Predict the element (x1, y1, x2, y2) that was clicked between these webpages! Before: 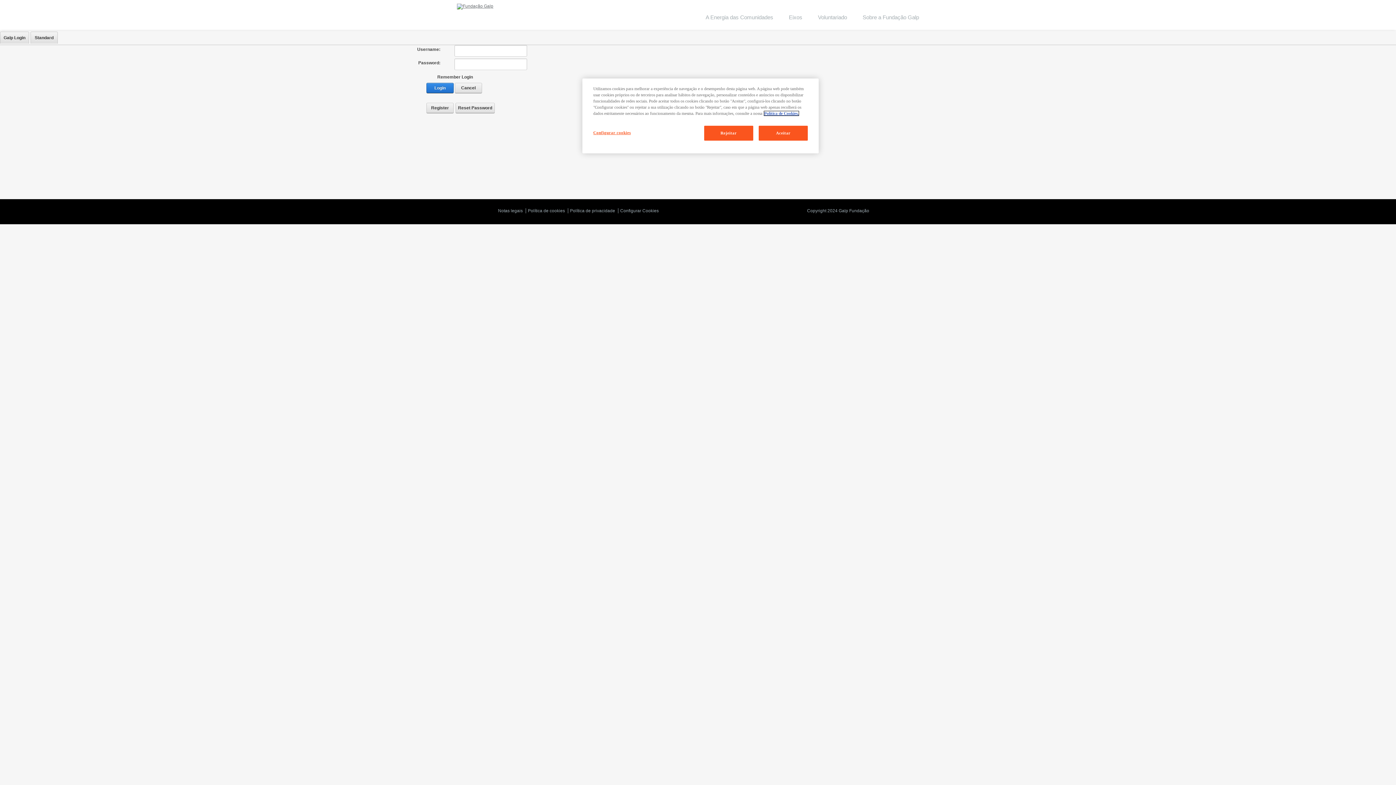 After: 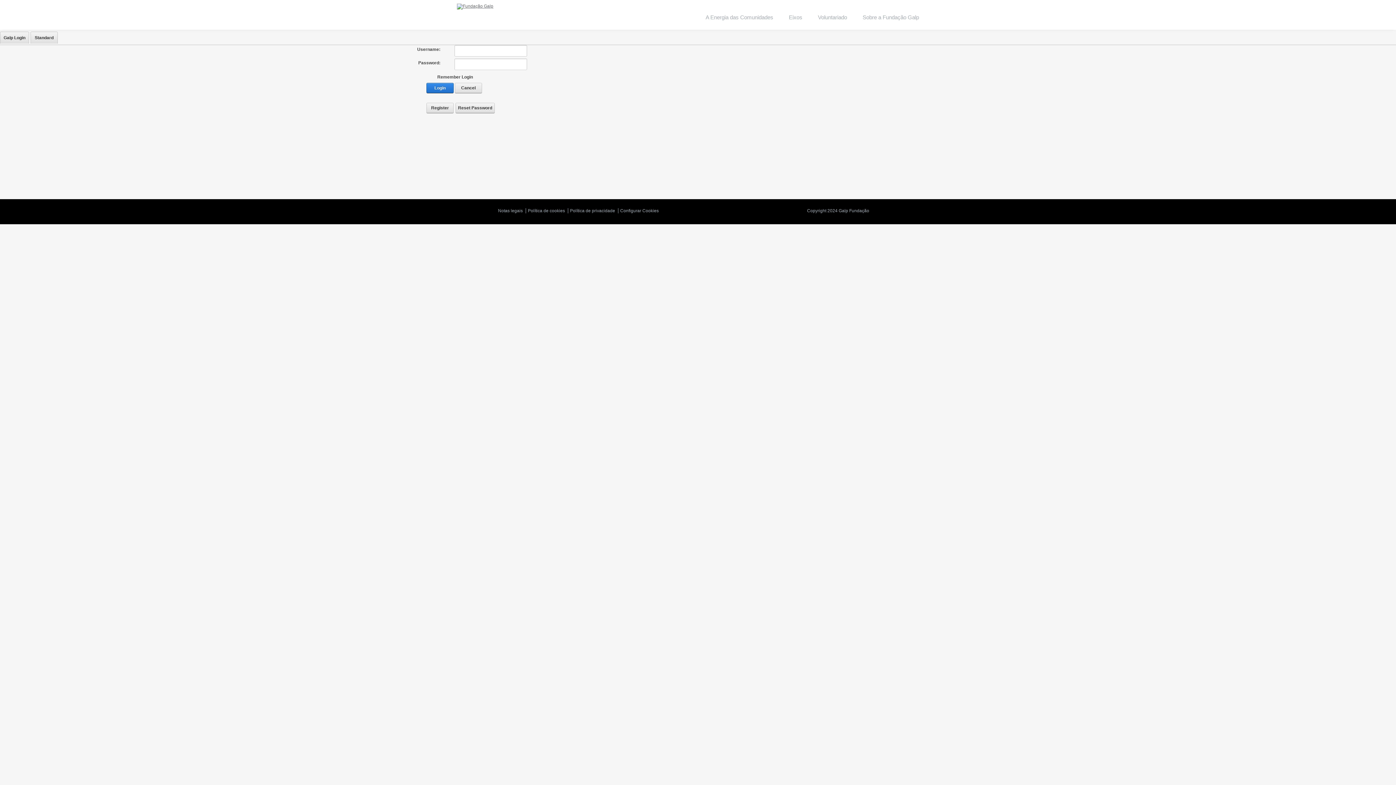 Action: bbox: (704, 125, 753, 140) label: Rejeitar